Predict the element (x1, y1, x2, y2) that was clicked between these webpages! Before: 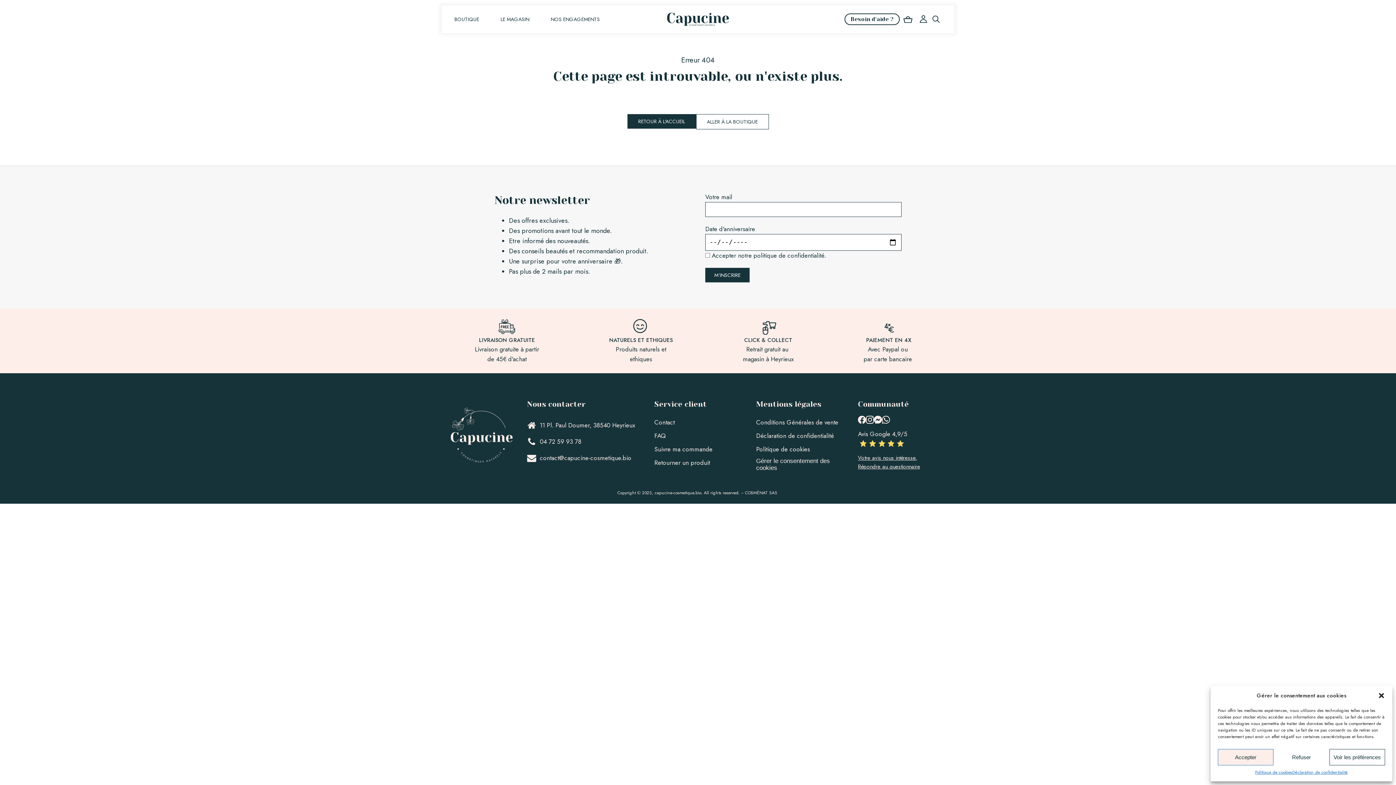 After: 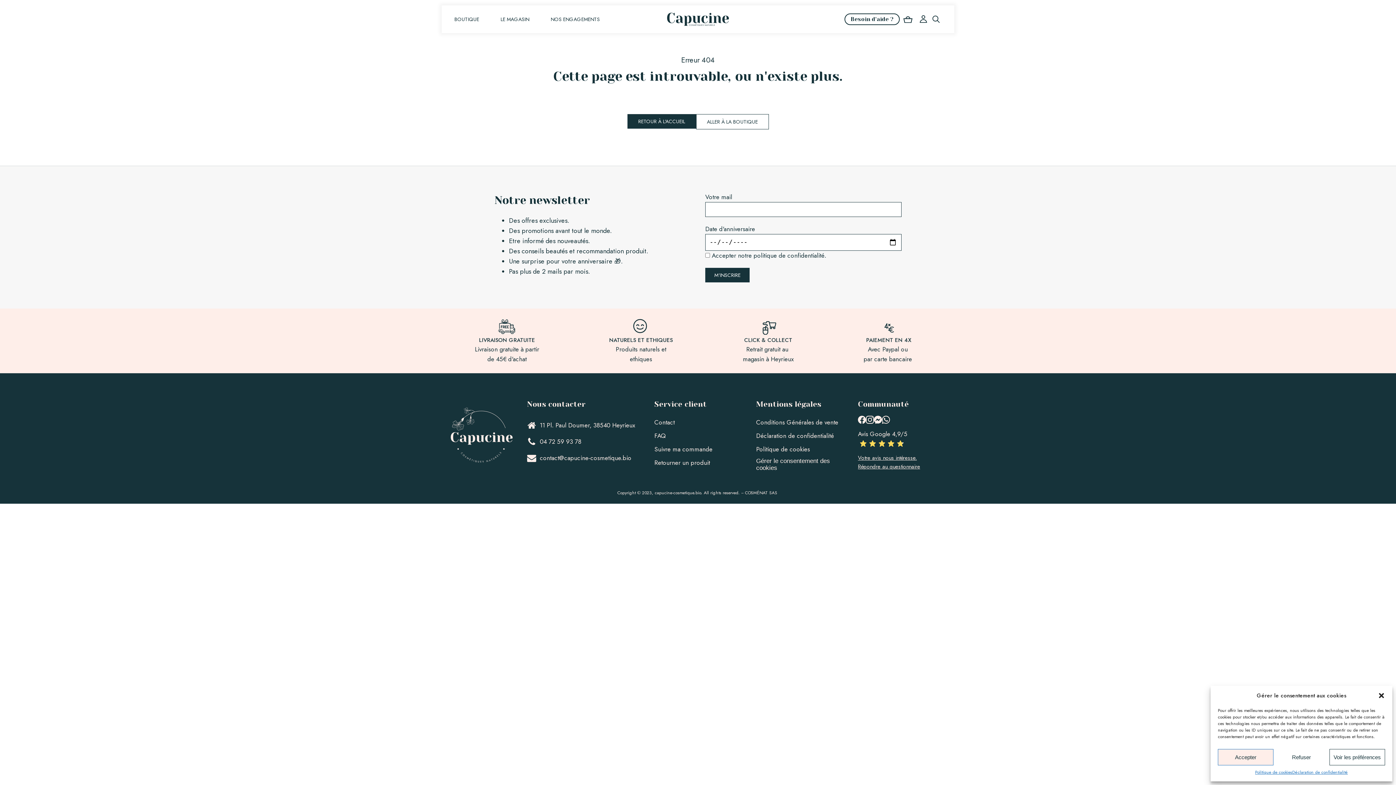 Action: bbox: (874, 416, 882, 423)